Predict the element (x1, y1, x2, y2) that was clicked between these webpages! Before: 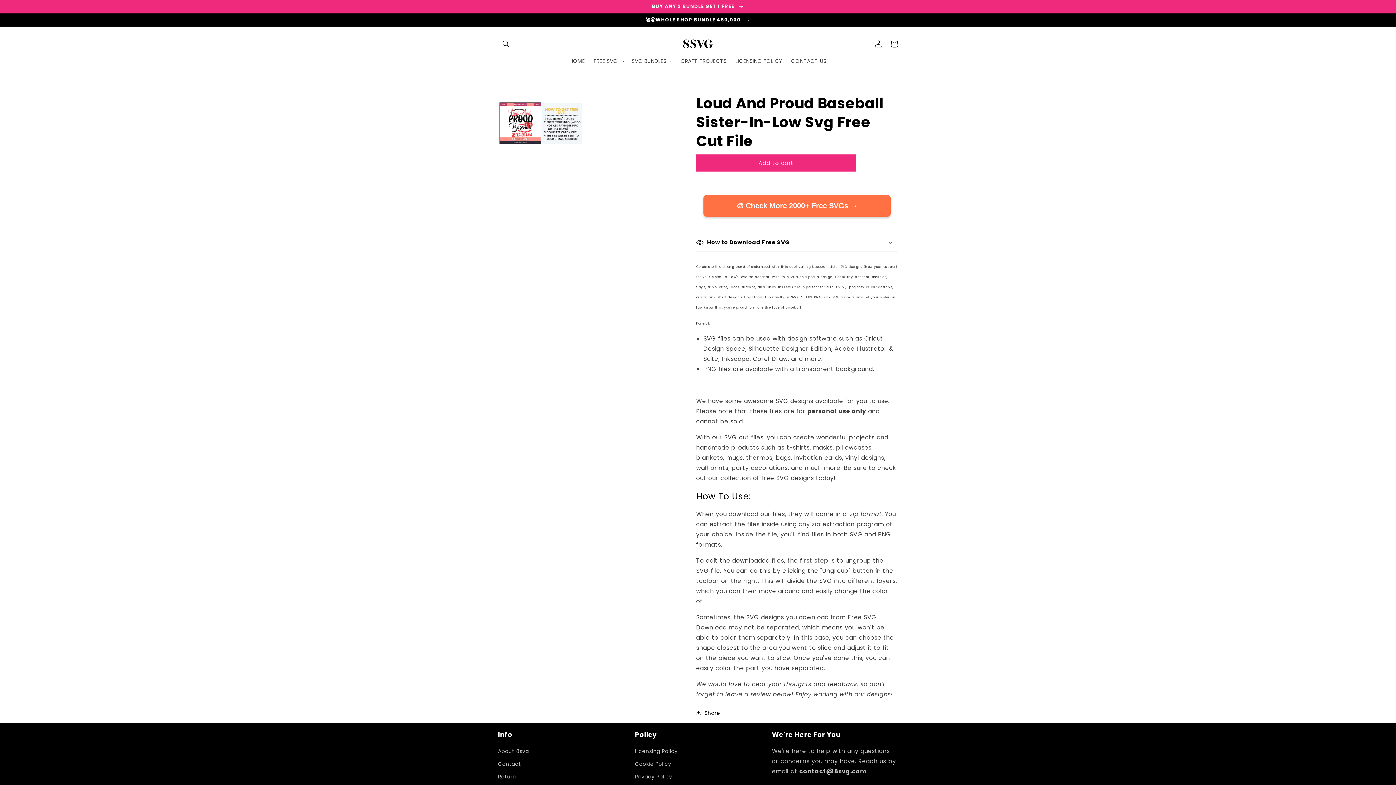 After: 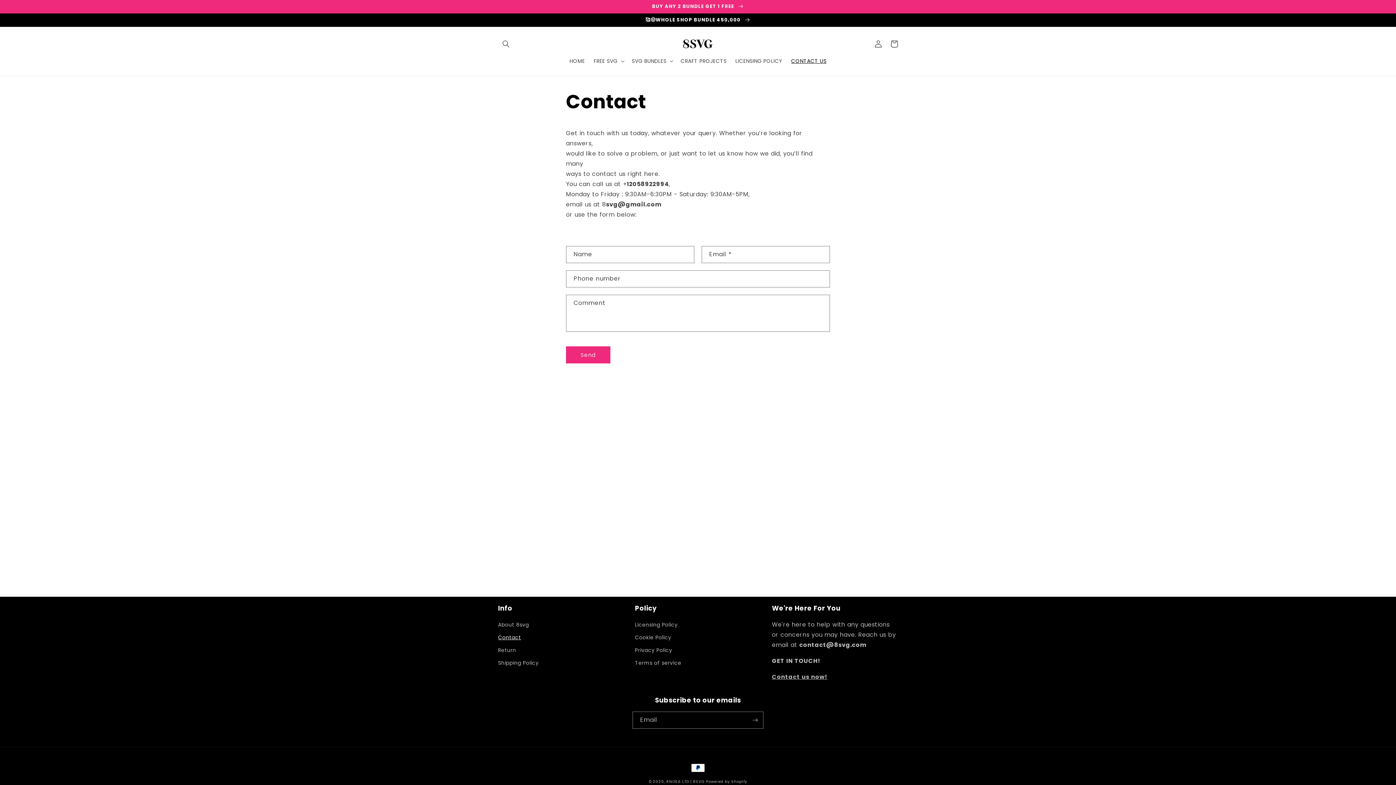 Action: label: Contact bbox: (498, 758, 521, 770)